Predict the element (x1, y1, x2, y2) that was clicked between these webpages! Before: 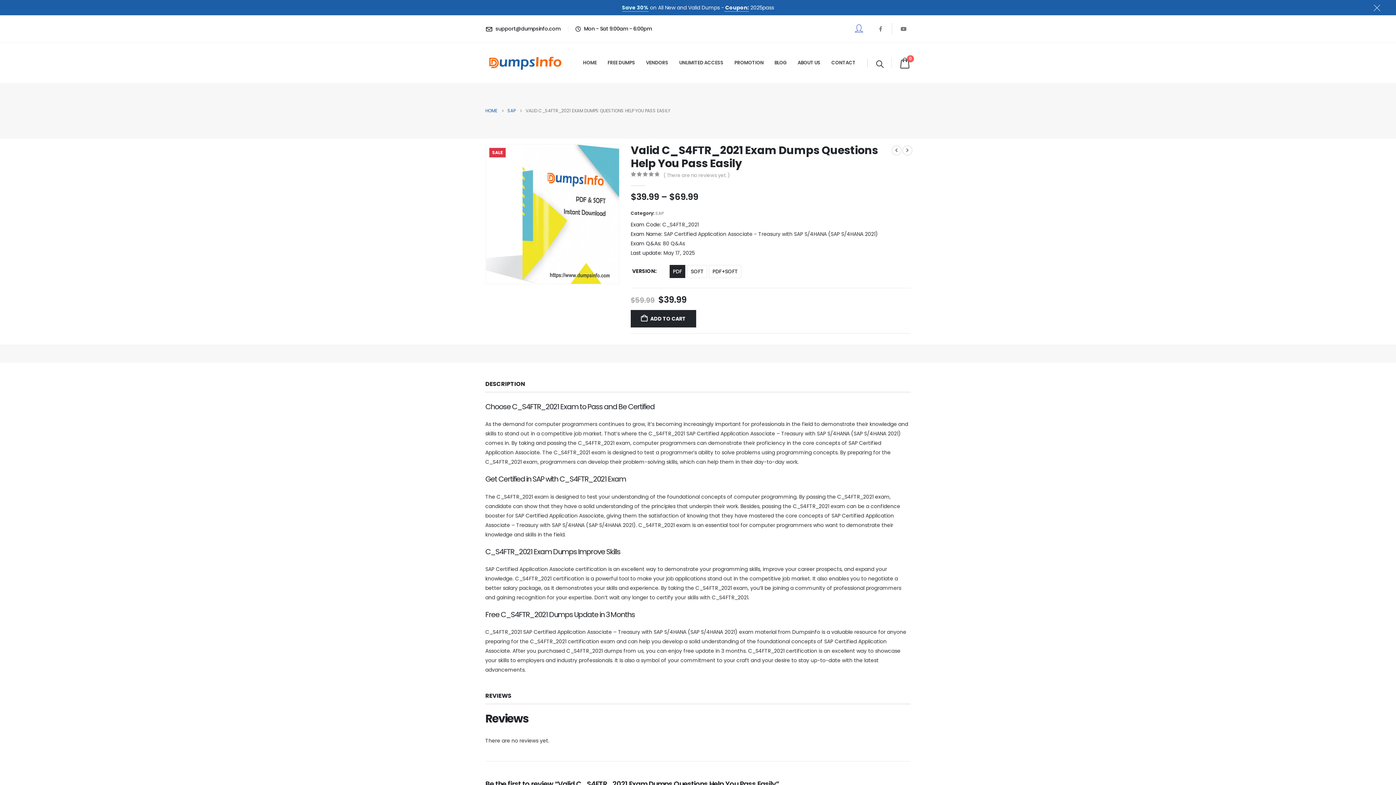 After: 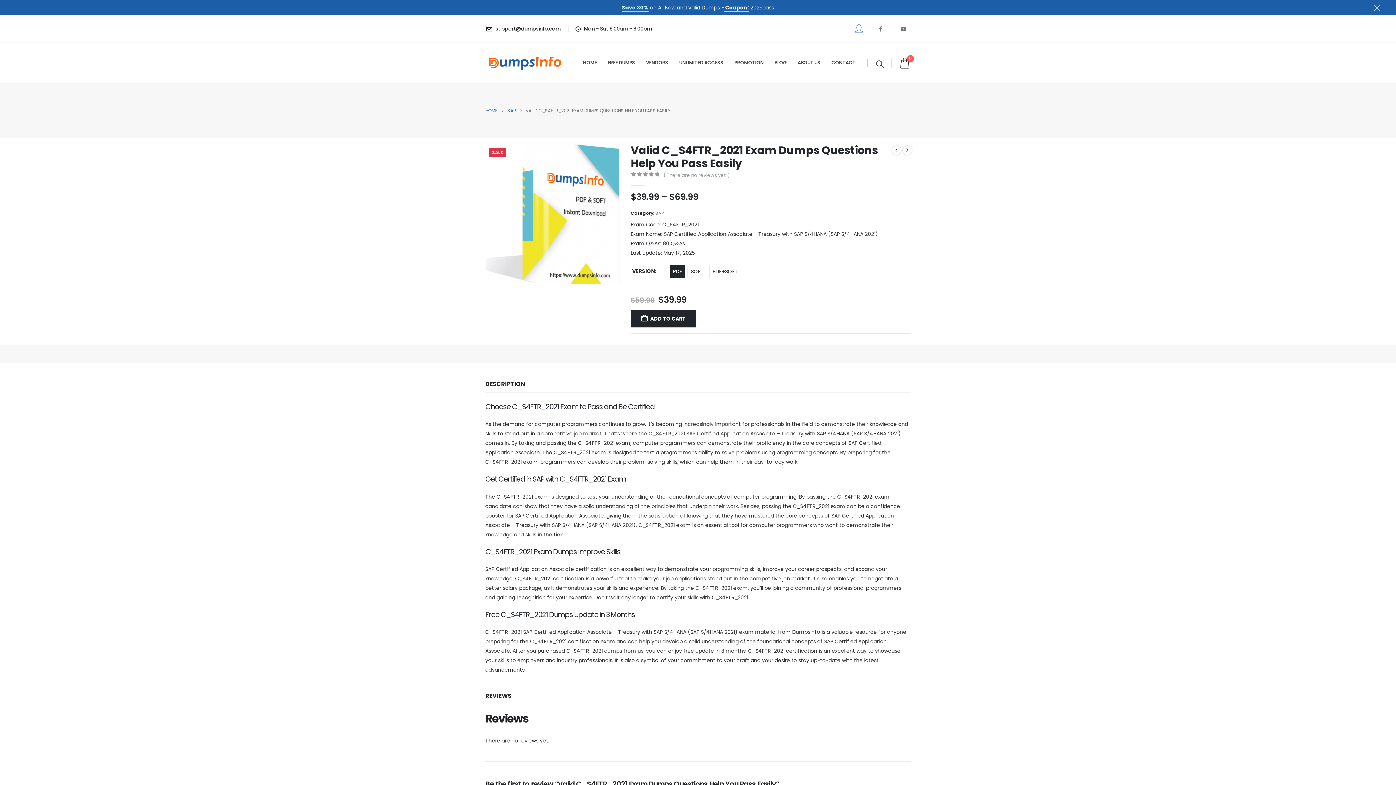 Action: label: Mon - Sat 9:00am - 6:00pm bbox: (573, 23, 651, 34)